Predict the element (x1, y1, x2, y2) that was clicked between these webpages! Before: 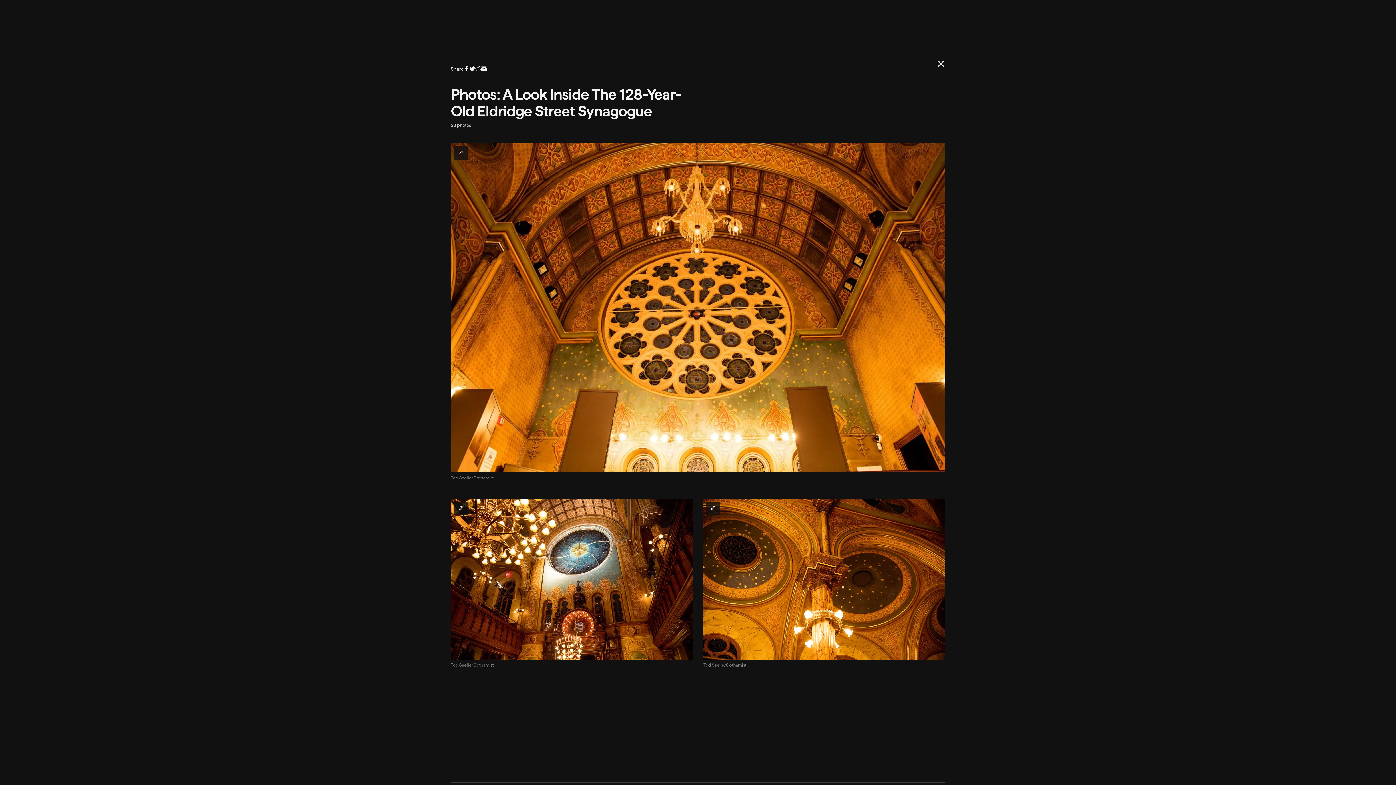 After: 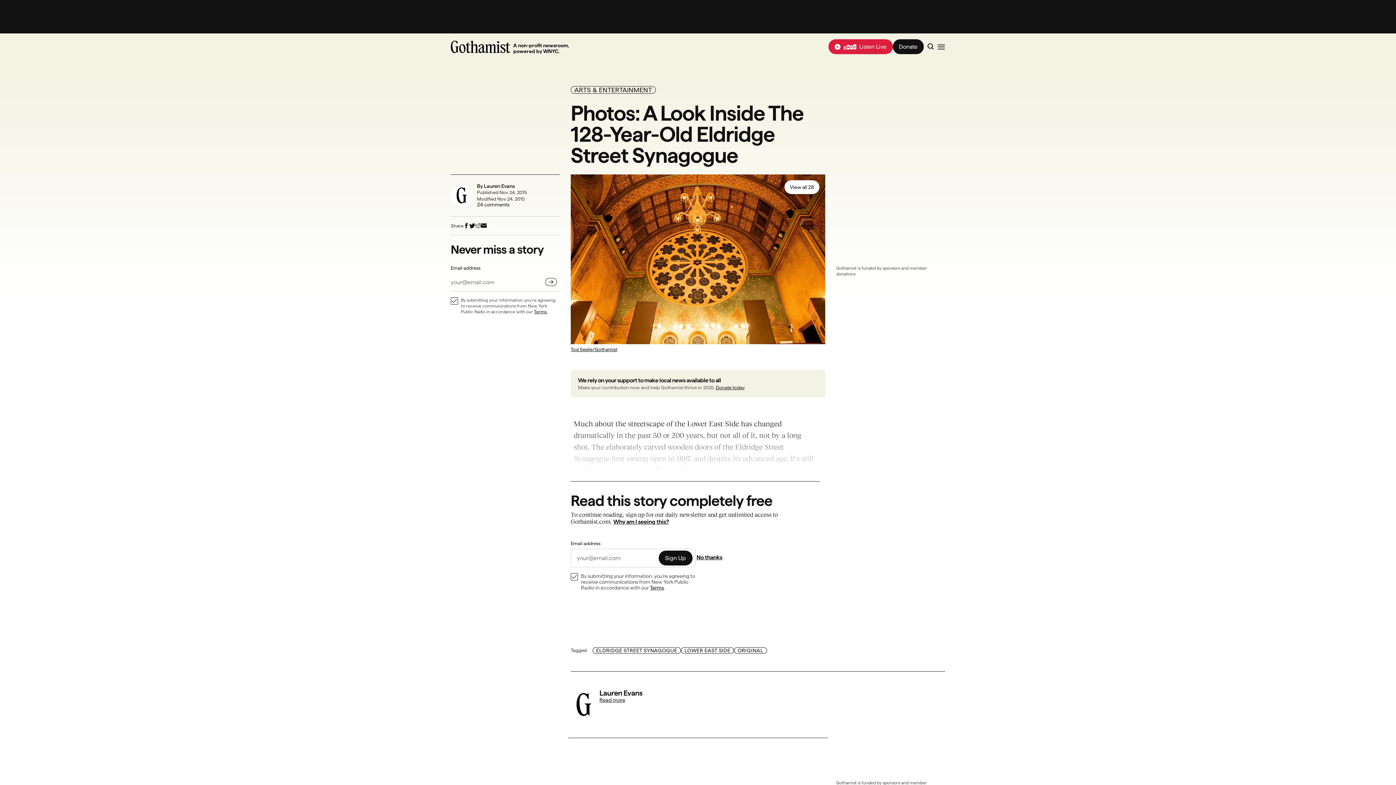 Action: bbox: (937, 61, 945, 68) label: Return to Article